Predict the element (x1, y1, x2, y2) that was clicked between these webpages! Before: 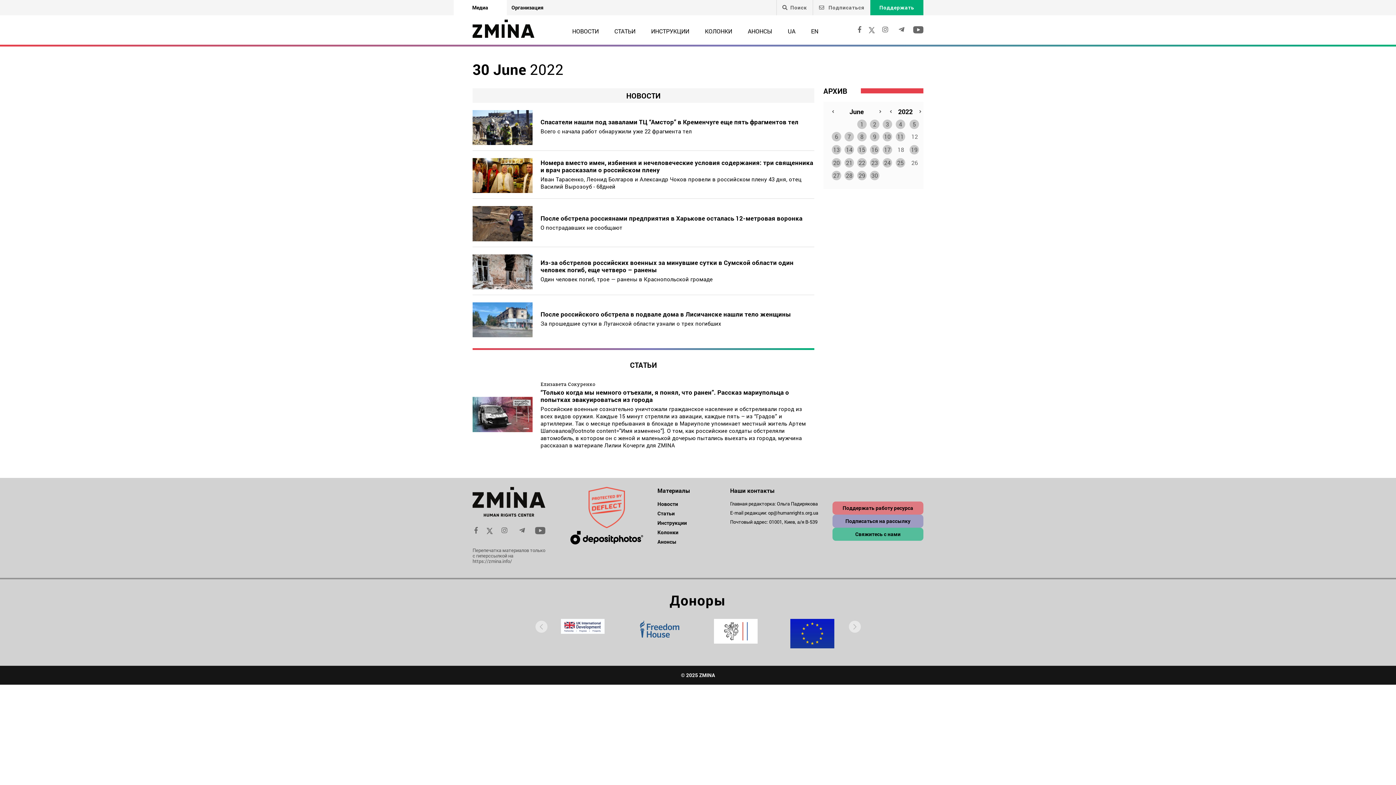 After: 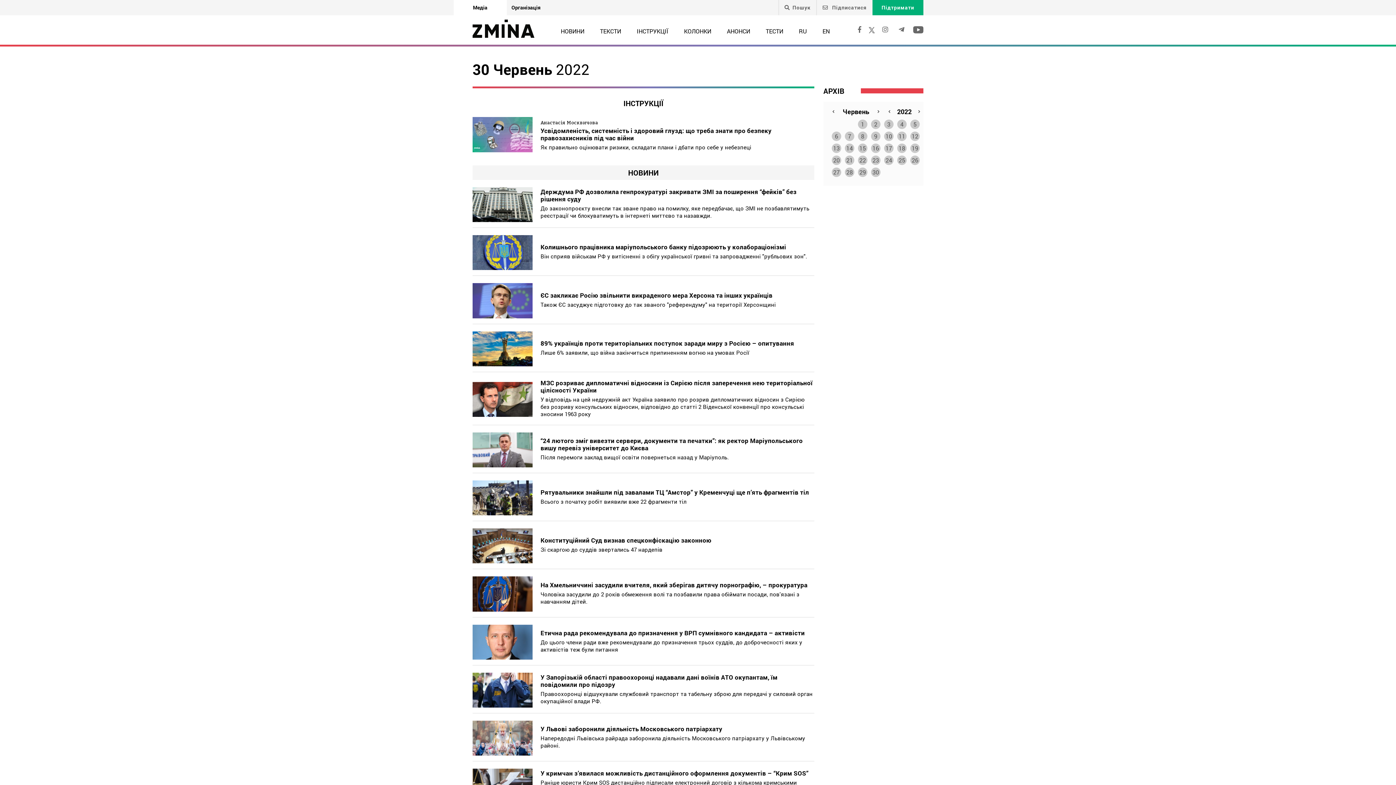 Action: label: UA bbox: (788, 27, 795, 34)